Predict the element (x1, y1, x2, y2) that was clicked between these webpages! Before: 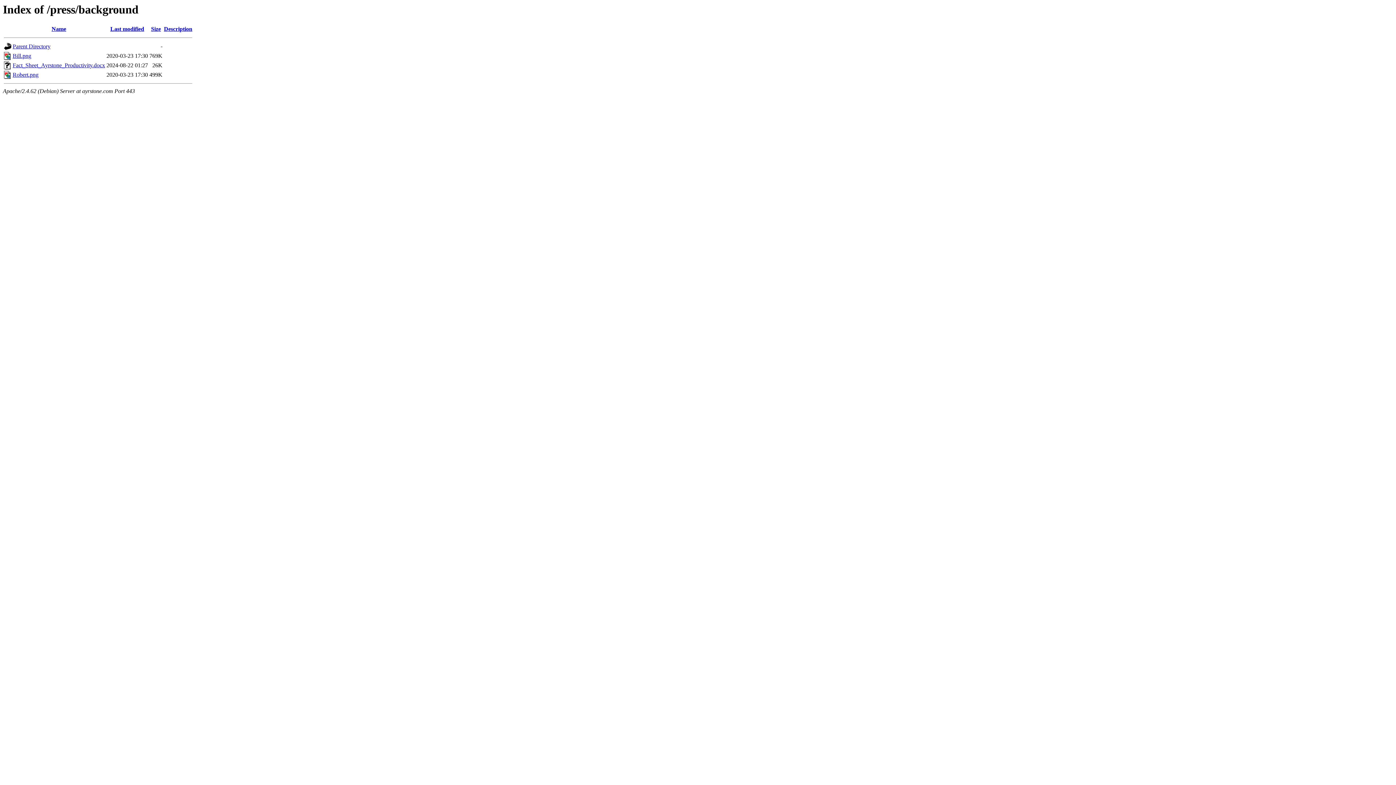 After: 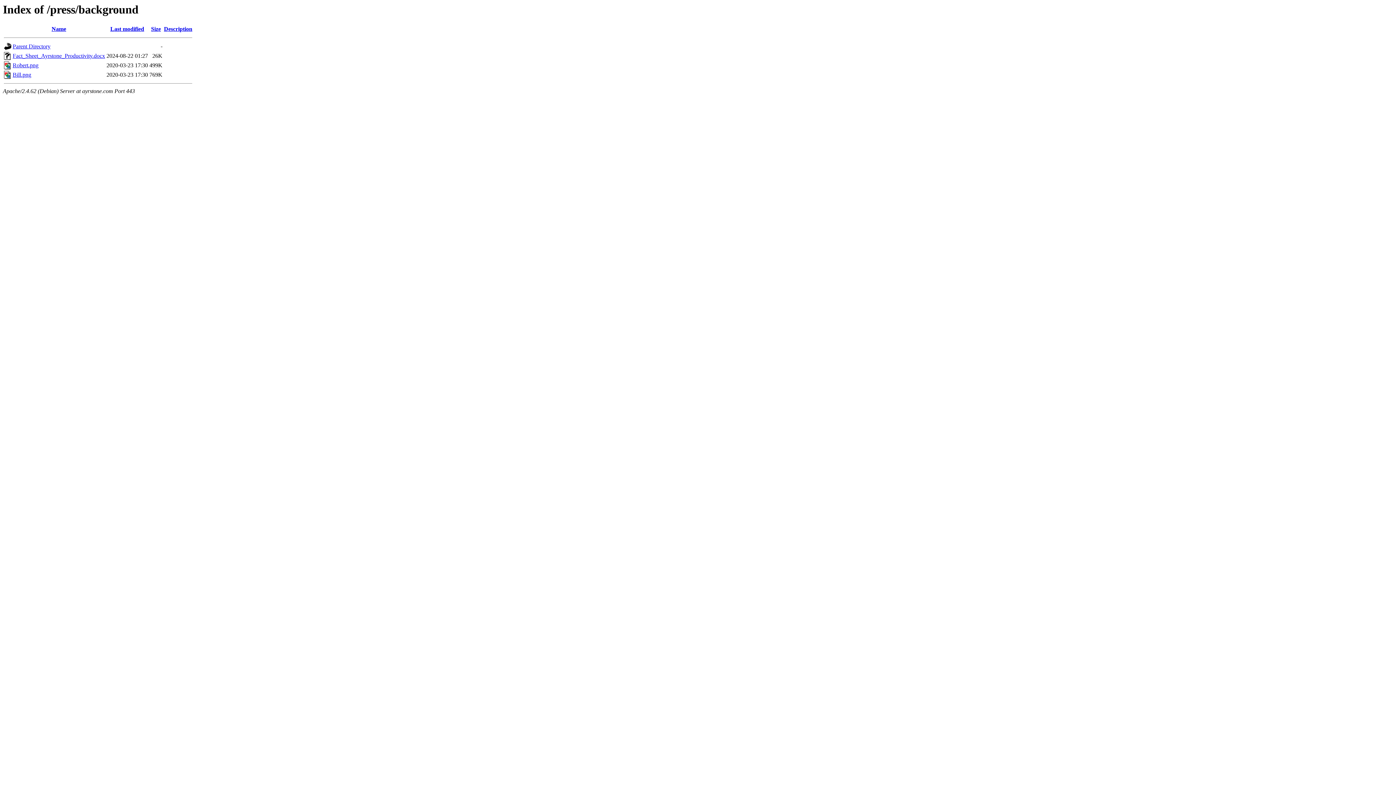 Action: bbox: (151, 25, 160, 32) label: Size